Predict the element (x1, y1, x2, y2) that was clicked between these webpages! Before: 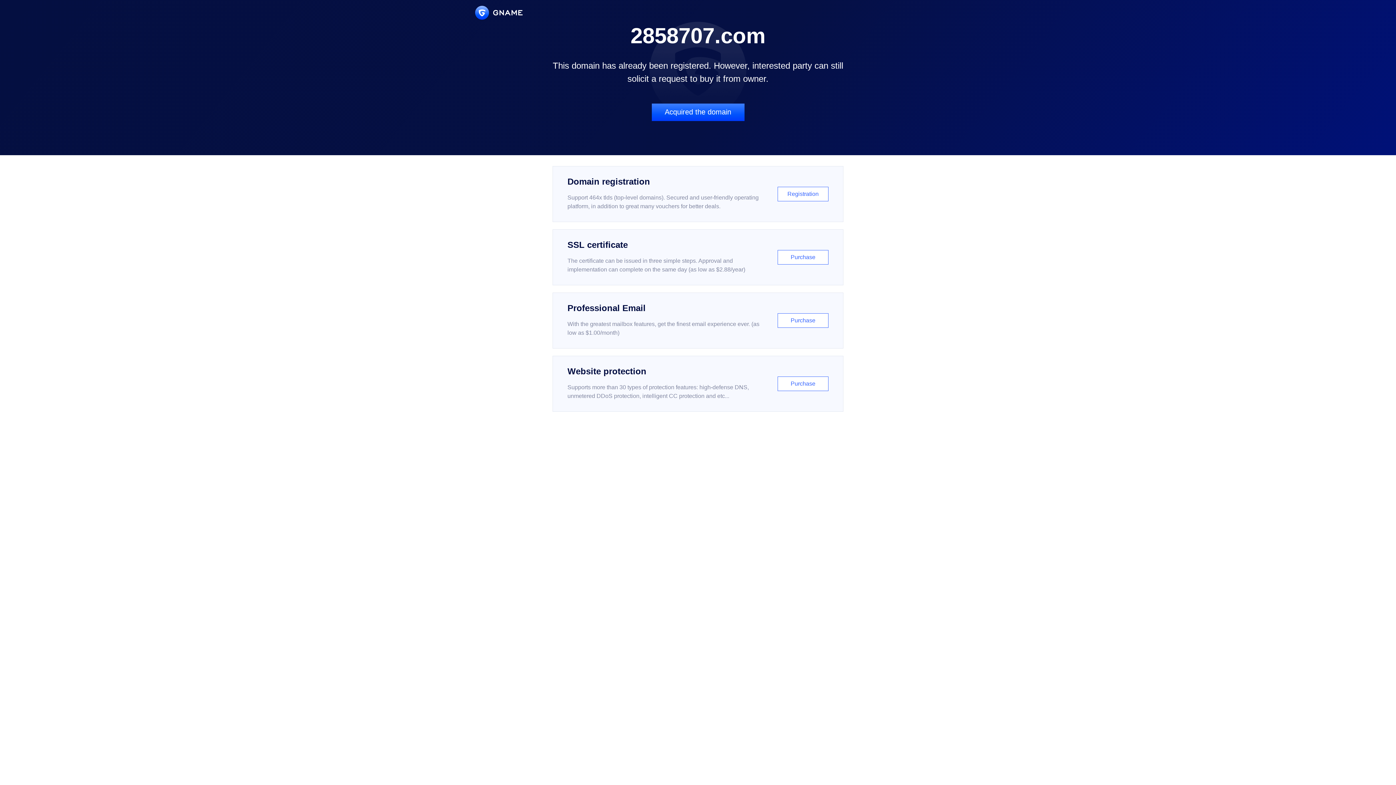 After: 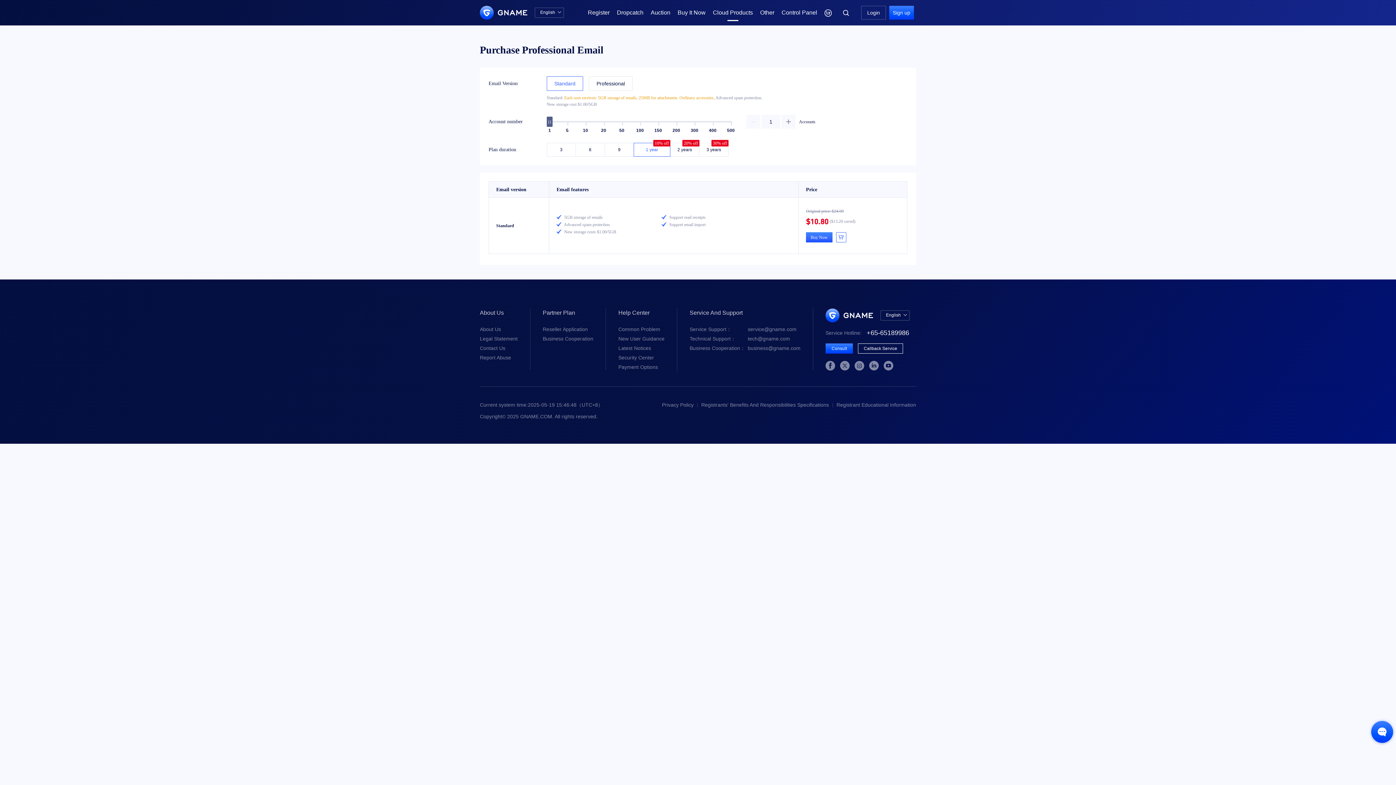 Action: label: Professional Email

With the greatest mailbox features, get the finest email experience ever. (as low as $1.00/month)

Purchase bbox: (552, 292, 843, 348)